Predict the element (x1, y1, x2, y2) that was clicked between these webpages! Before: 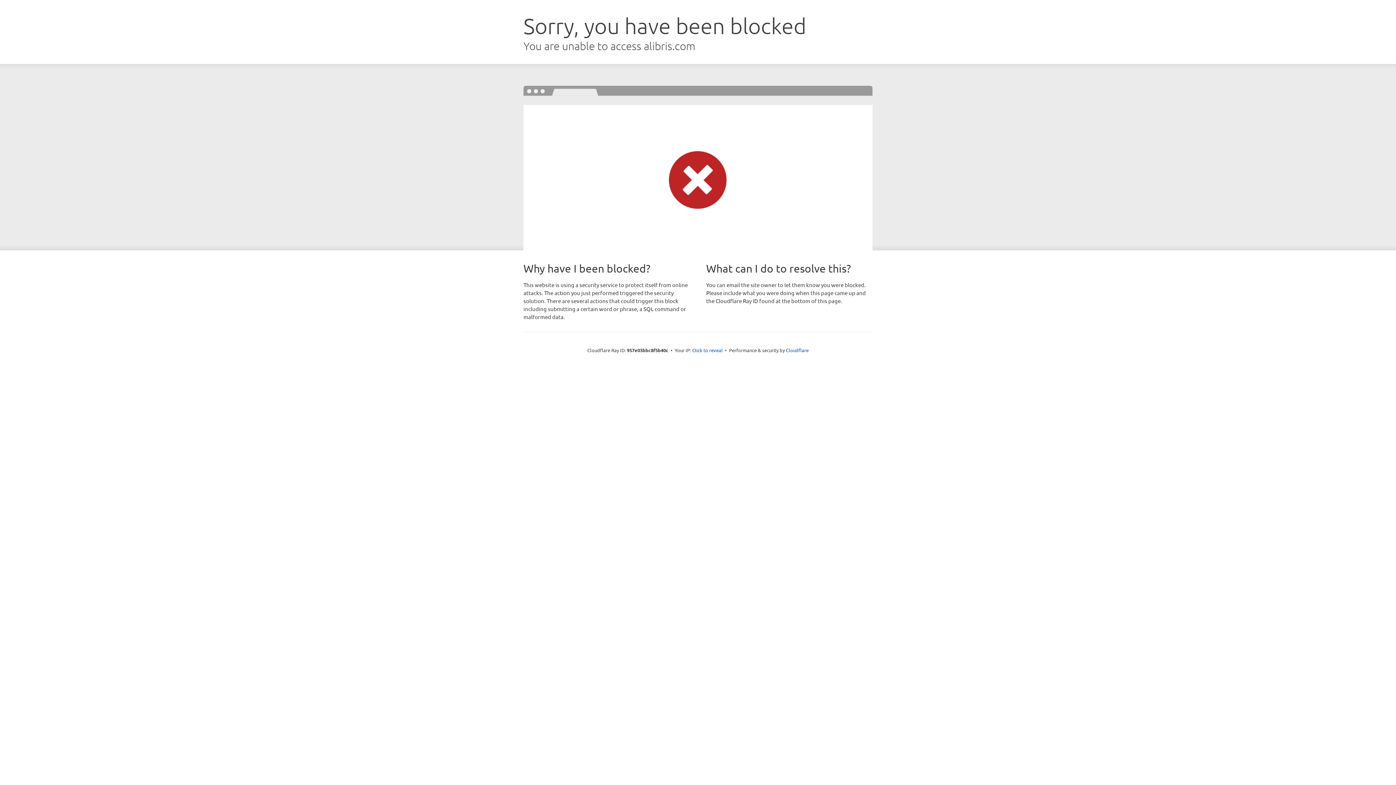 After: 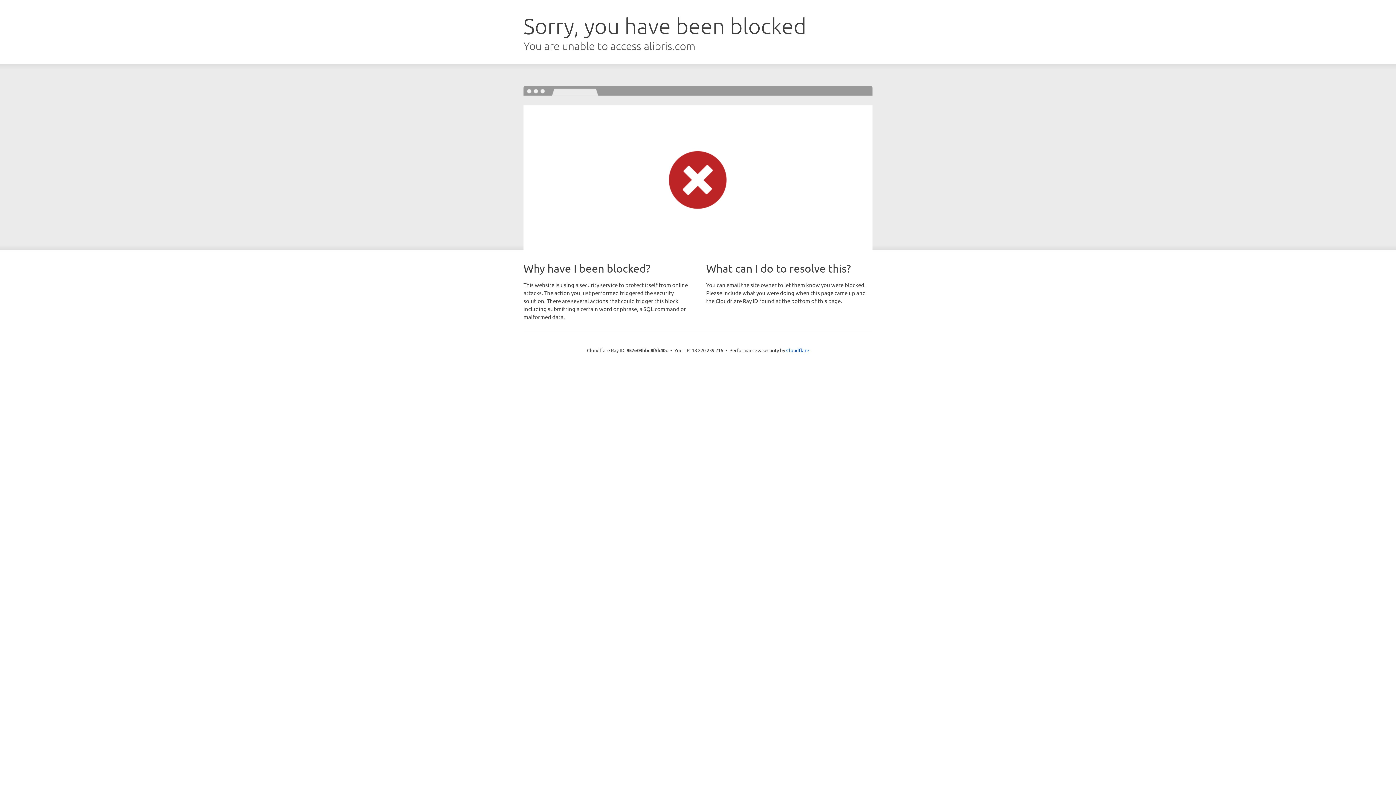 Action: label: Click to reveal bbox: (692, 346, 722, 353)